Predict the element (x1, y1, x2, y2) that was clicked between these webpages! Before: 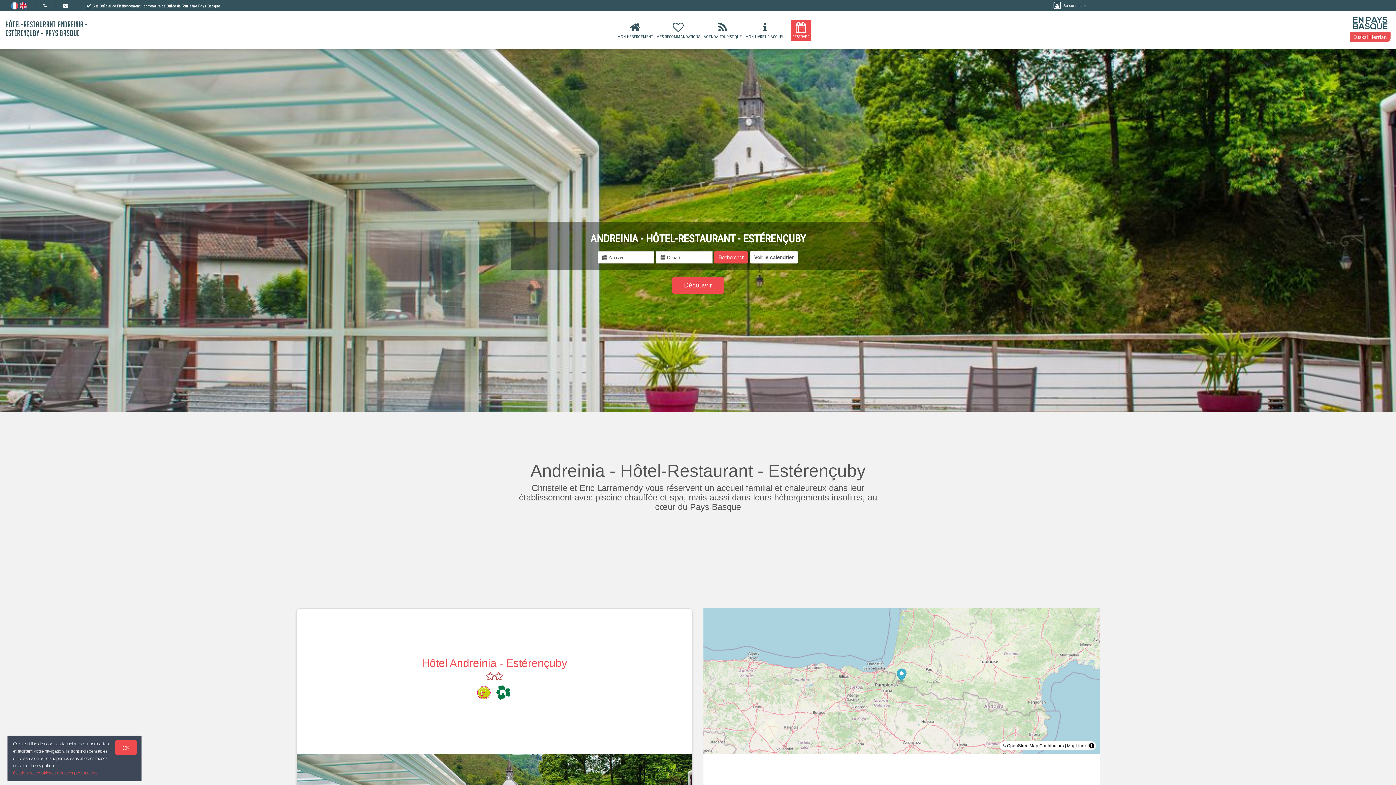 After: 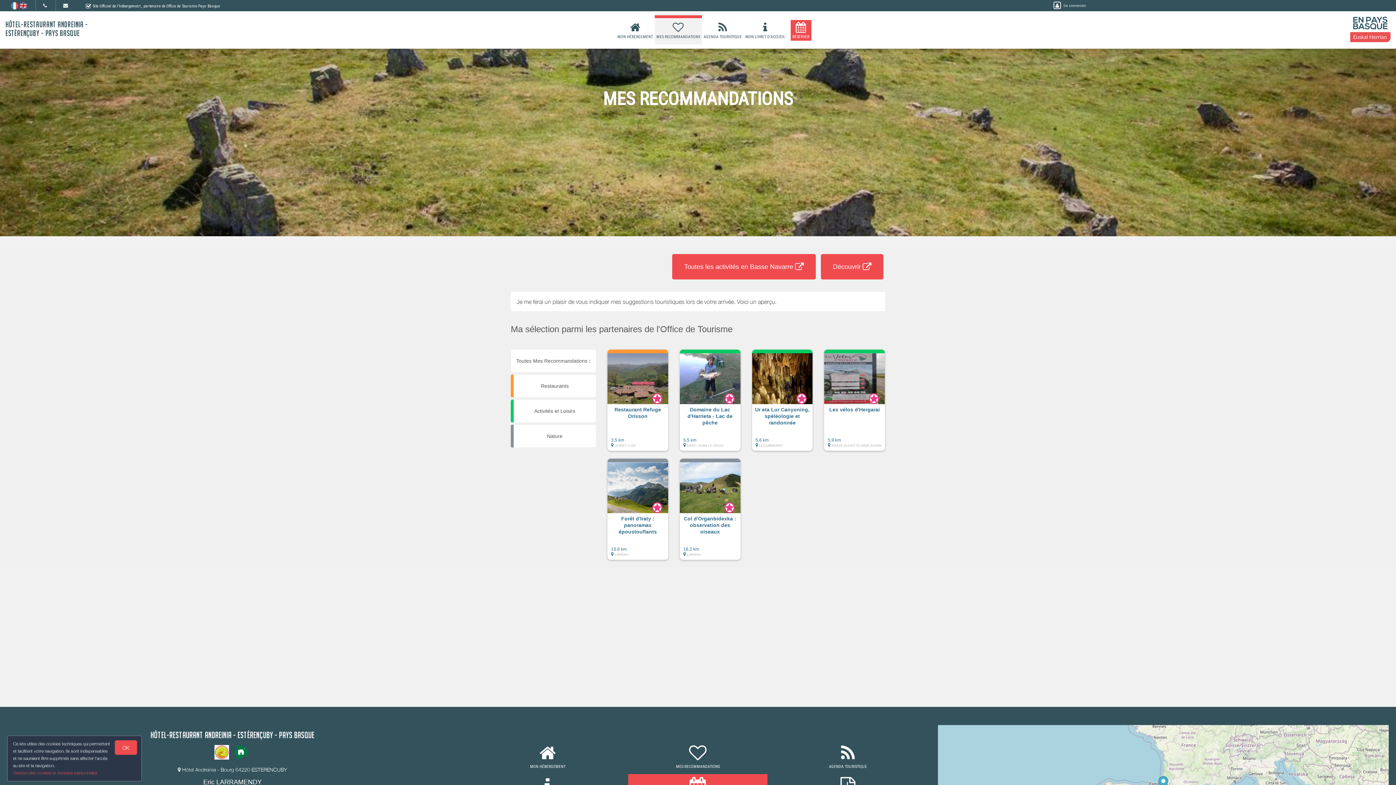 Action: bbox: (654, 20, 702, 40) label: 
MES RECOMMANDATIONS